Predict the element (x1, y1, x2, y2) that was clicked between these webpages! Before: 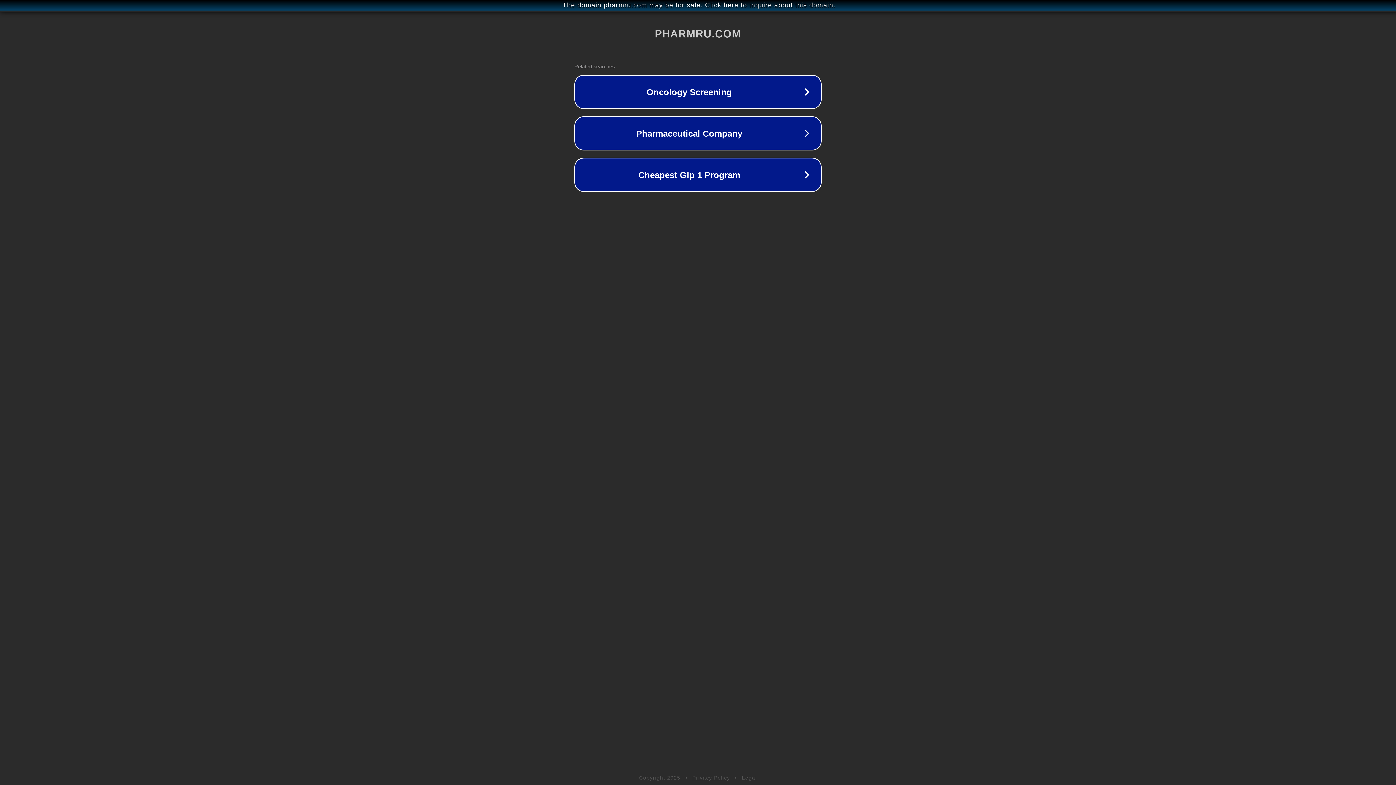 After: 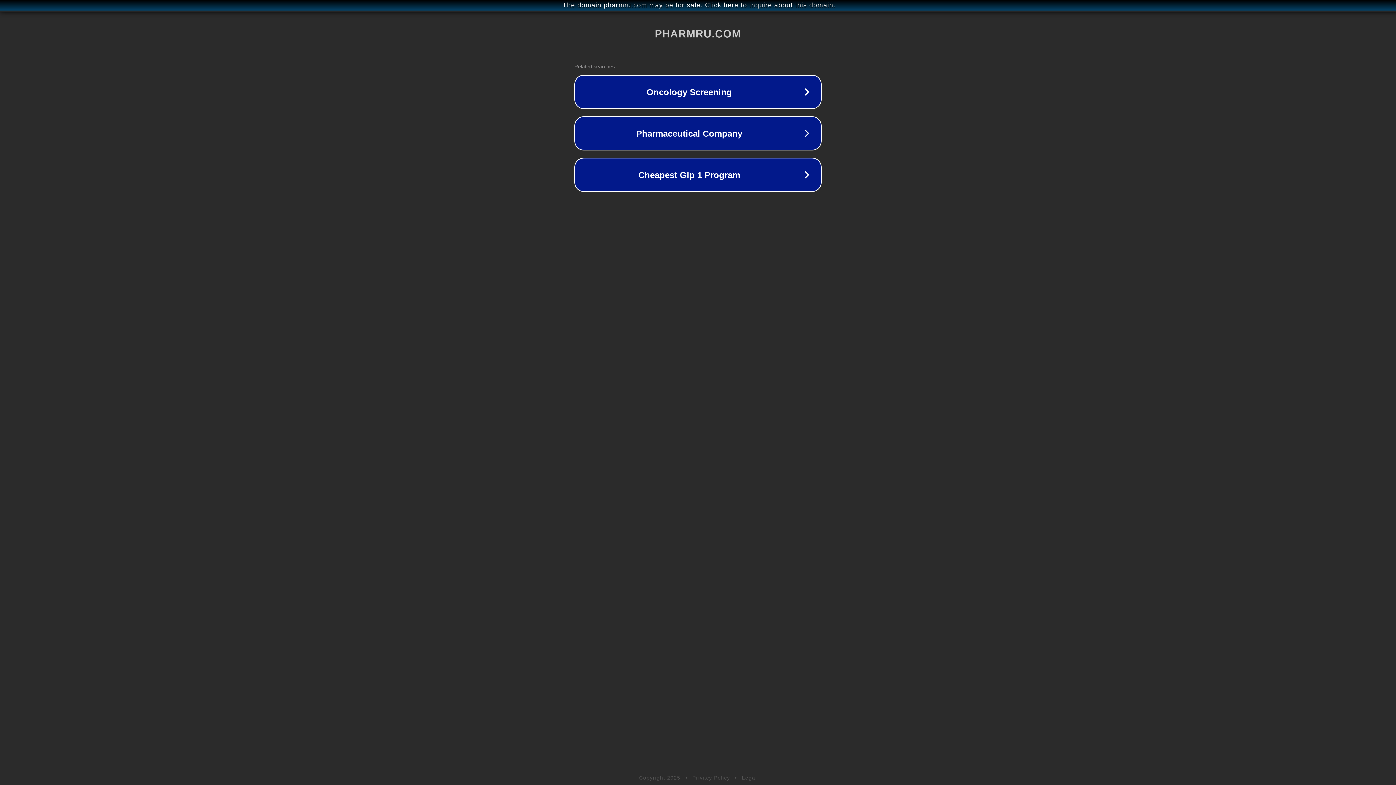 Action: label: Privacy Policy bbox: (692, 775, 730, 781)